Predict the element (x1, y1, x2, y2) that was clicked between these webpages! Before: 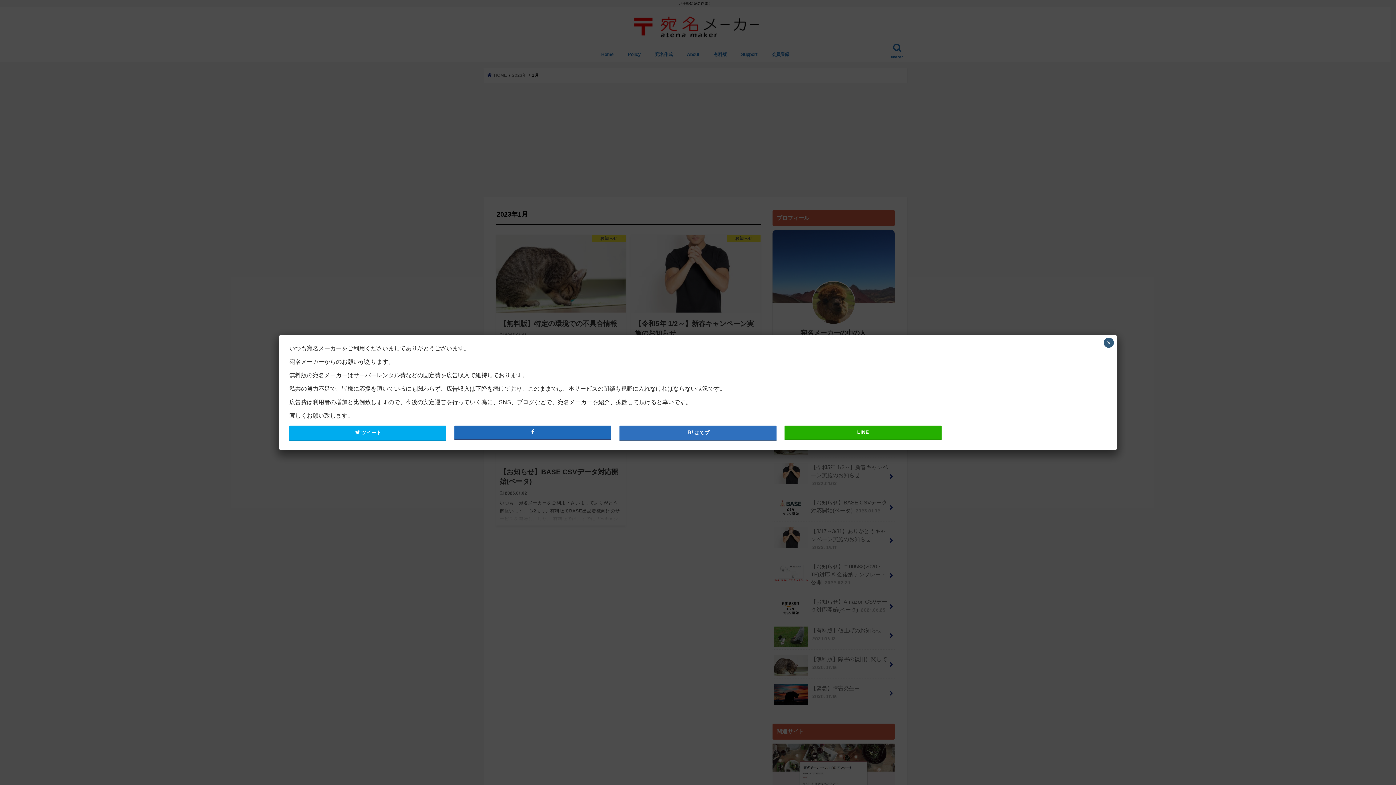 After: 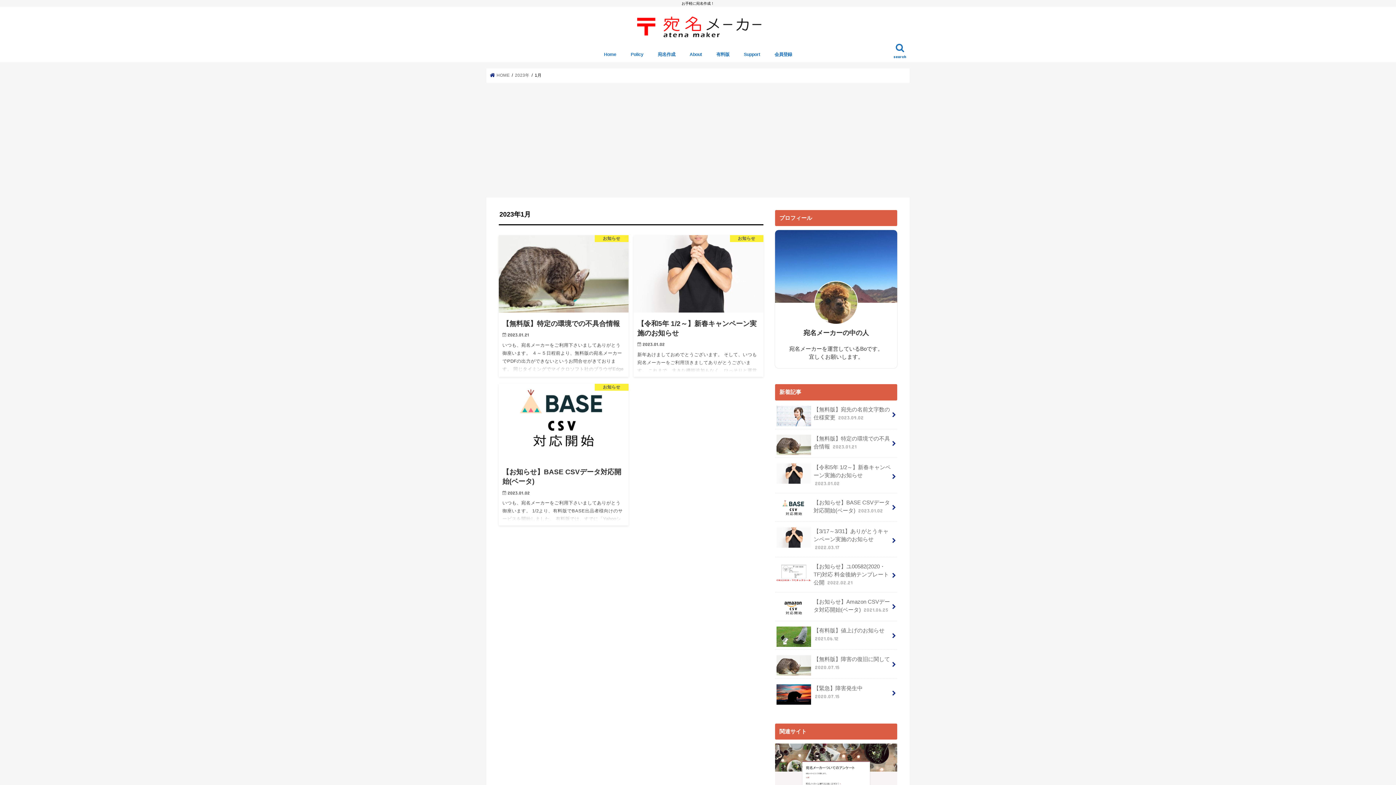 Action: bbox: (1104, 337, 1114, 348) label: Close